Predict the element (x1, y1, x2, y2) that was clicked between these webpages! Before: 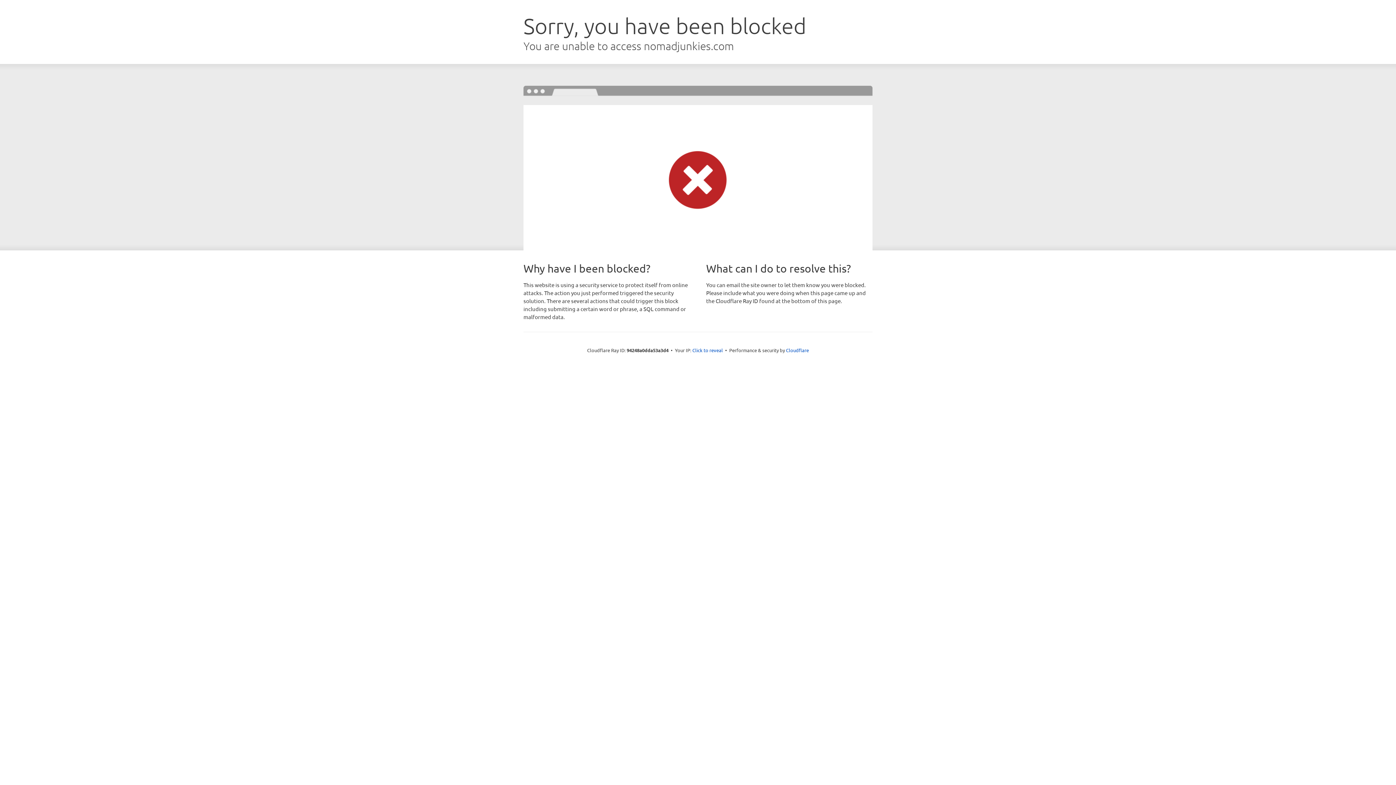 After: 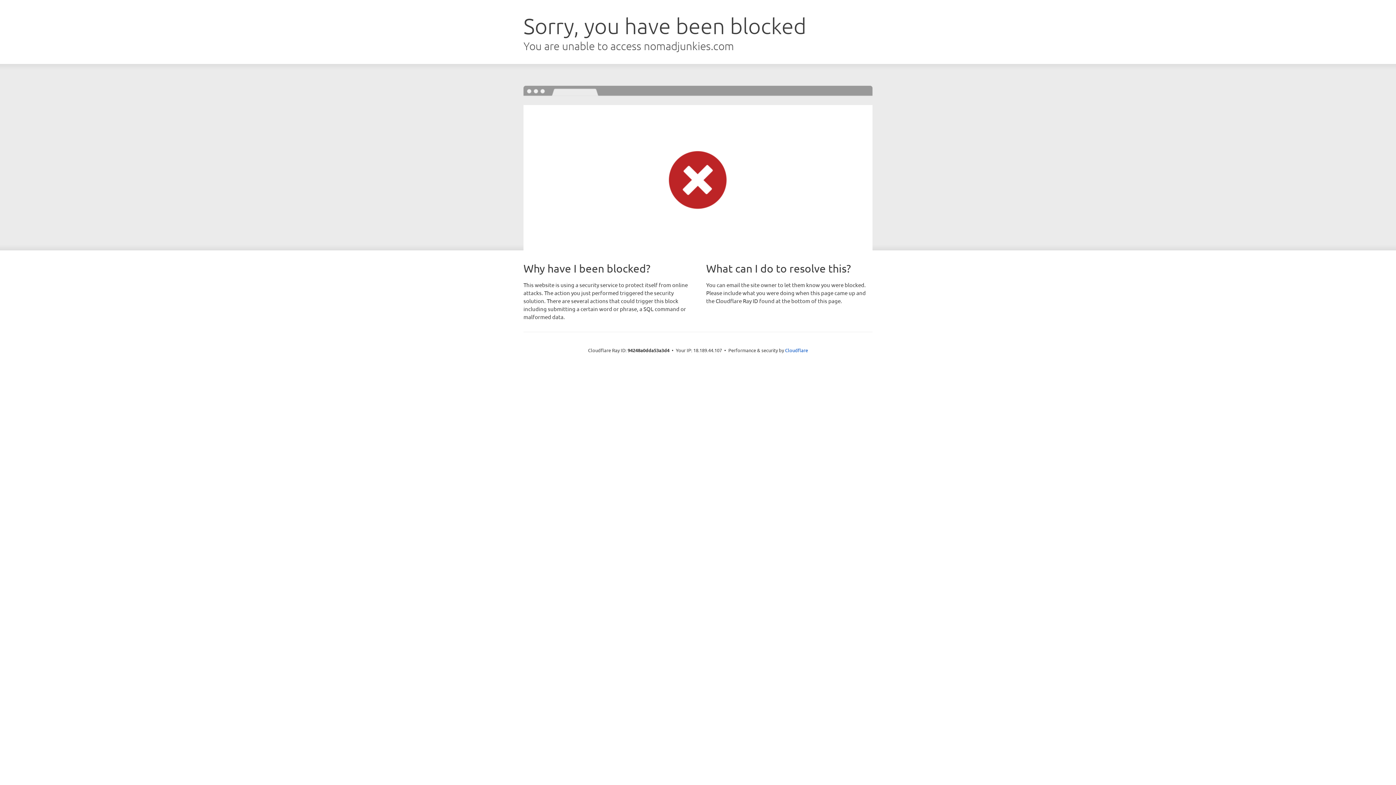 Action: bbox: (692, 346, 723, 353) label: Click to reveal